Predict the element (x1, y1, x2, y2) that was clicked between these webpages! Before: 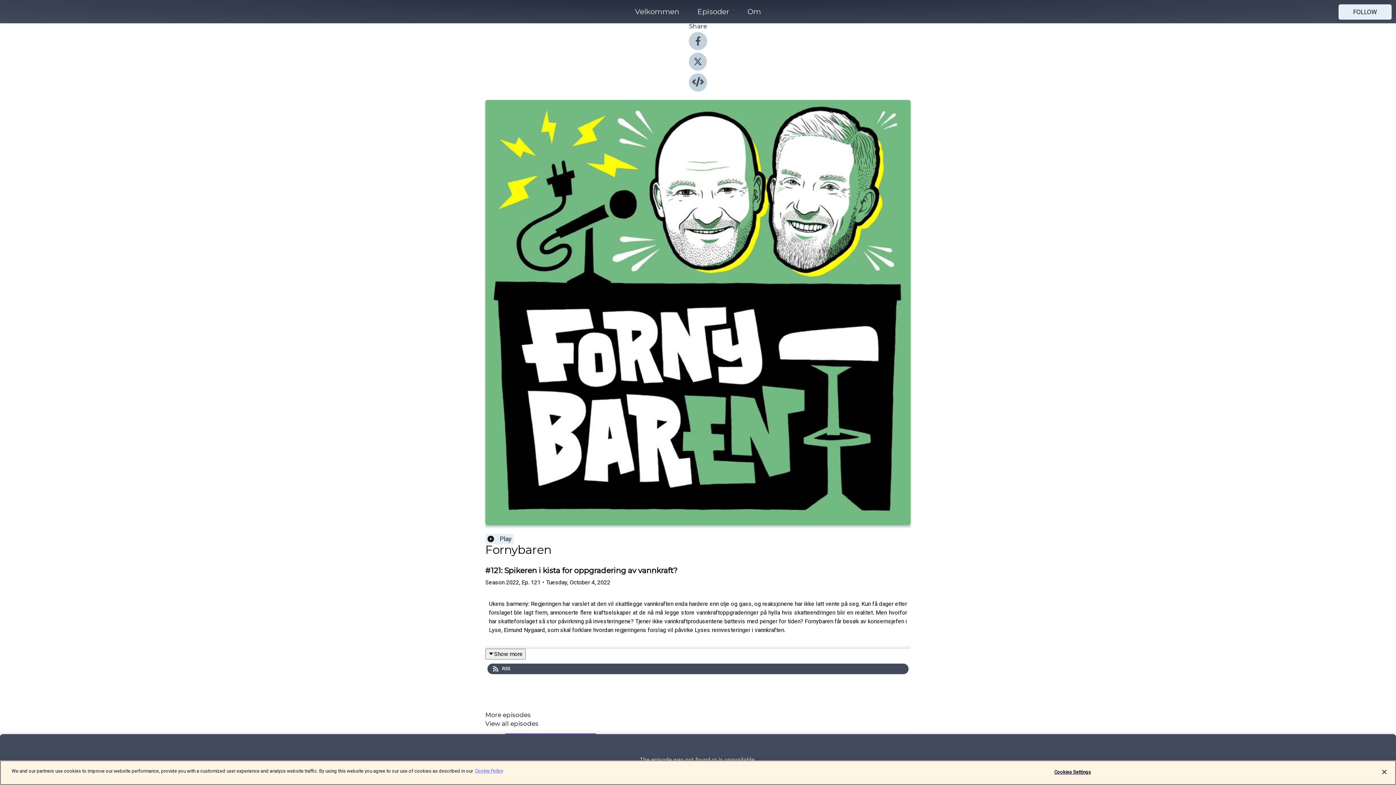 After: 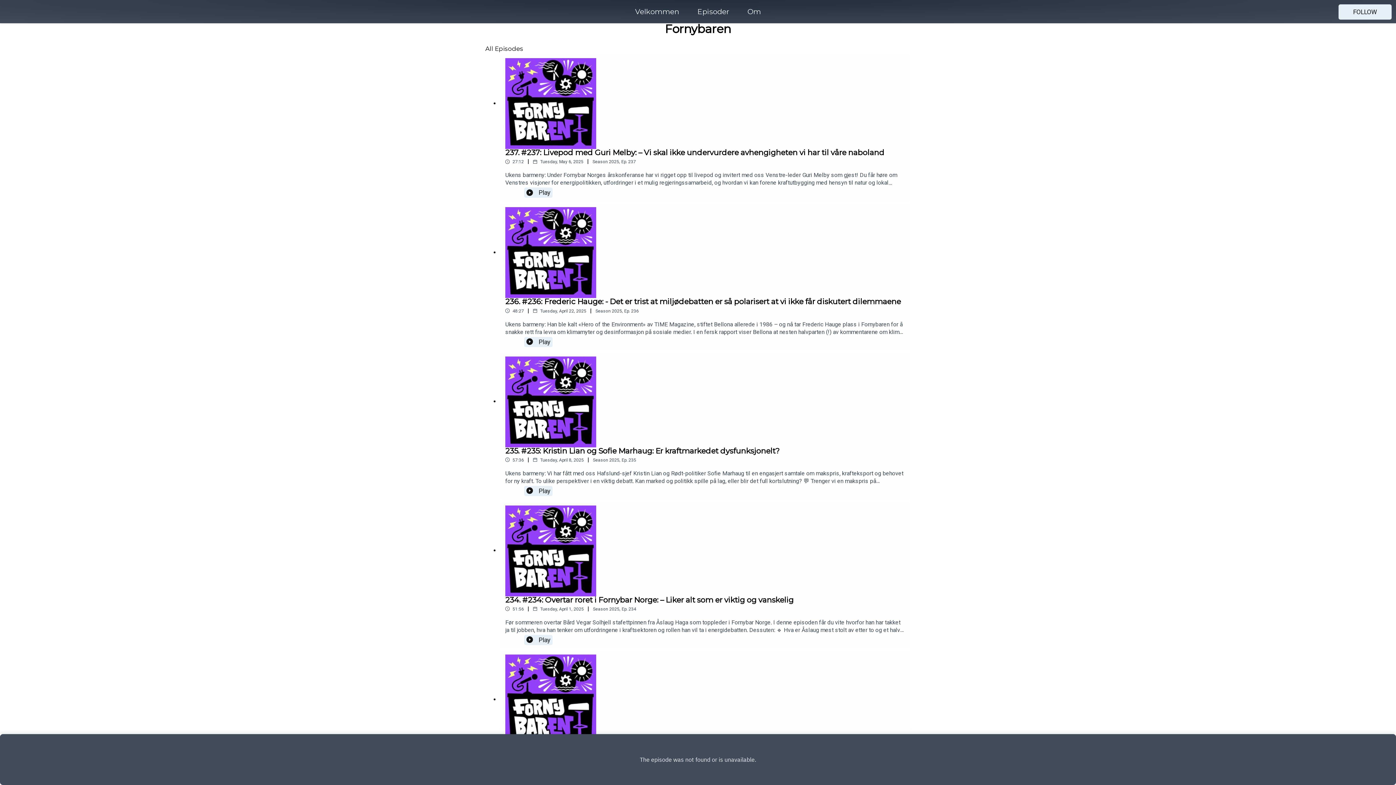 Action: label: View all episodes bbox: (485, 721, 910, 726)